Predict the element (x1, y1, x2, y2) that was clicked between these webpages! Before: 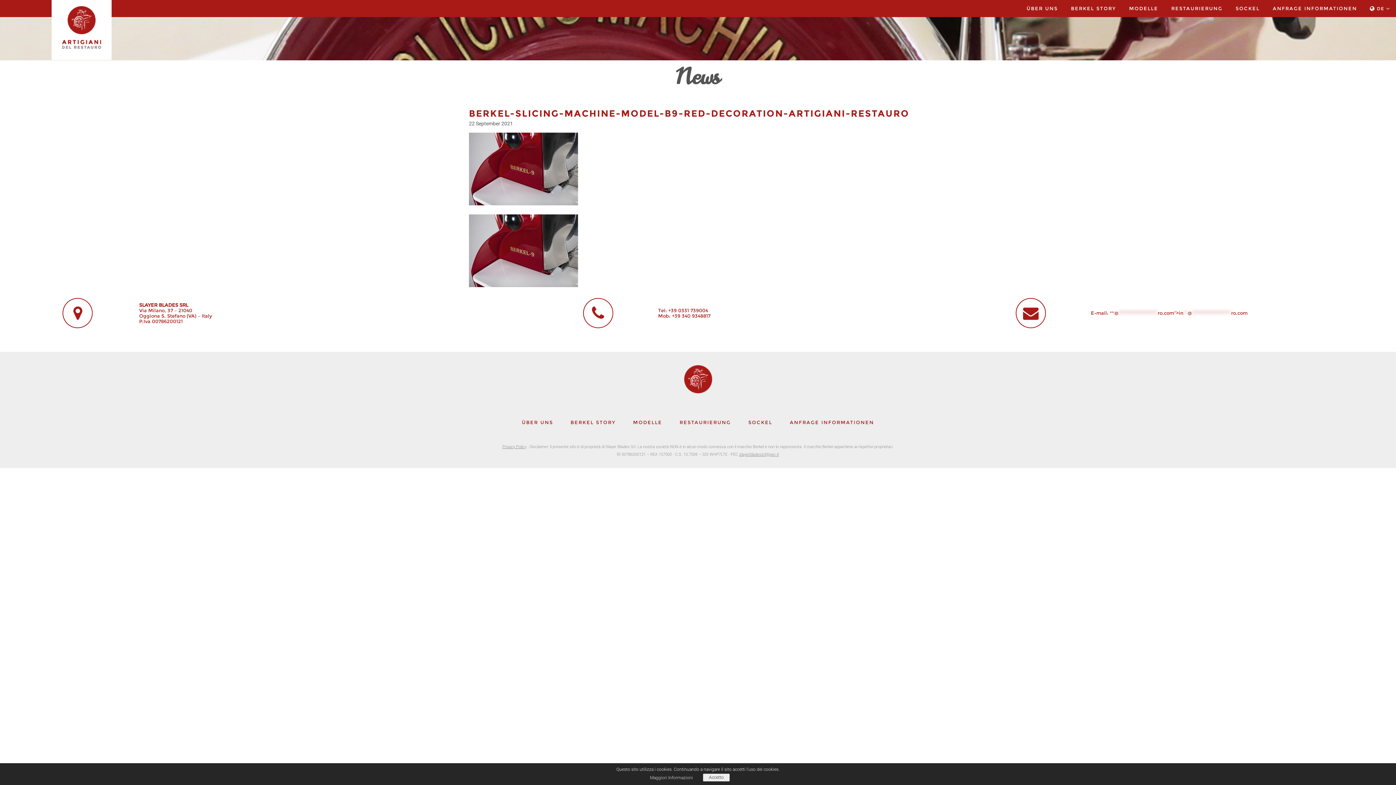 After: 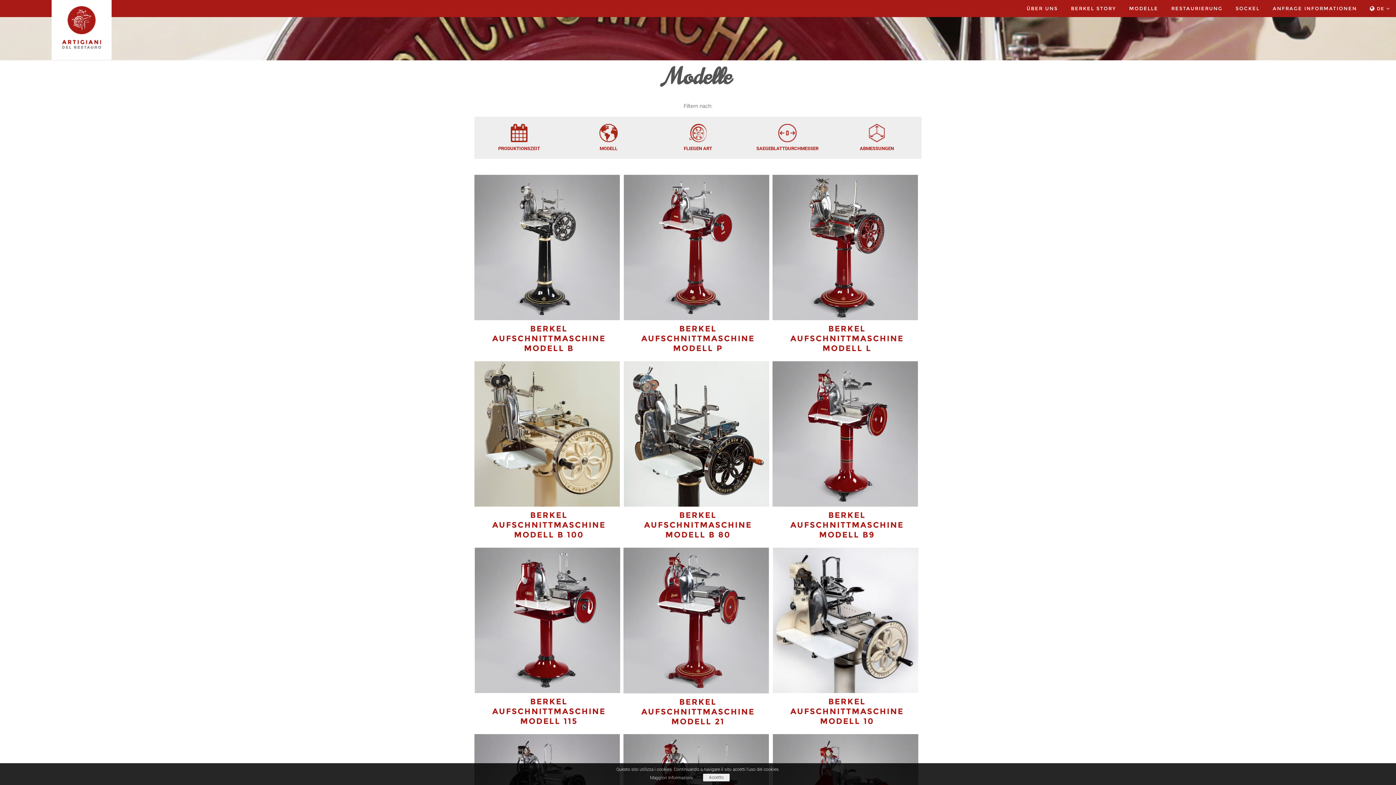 Action: label: MODELLE bbox: (633, 419, 662, 426)